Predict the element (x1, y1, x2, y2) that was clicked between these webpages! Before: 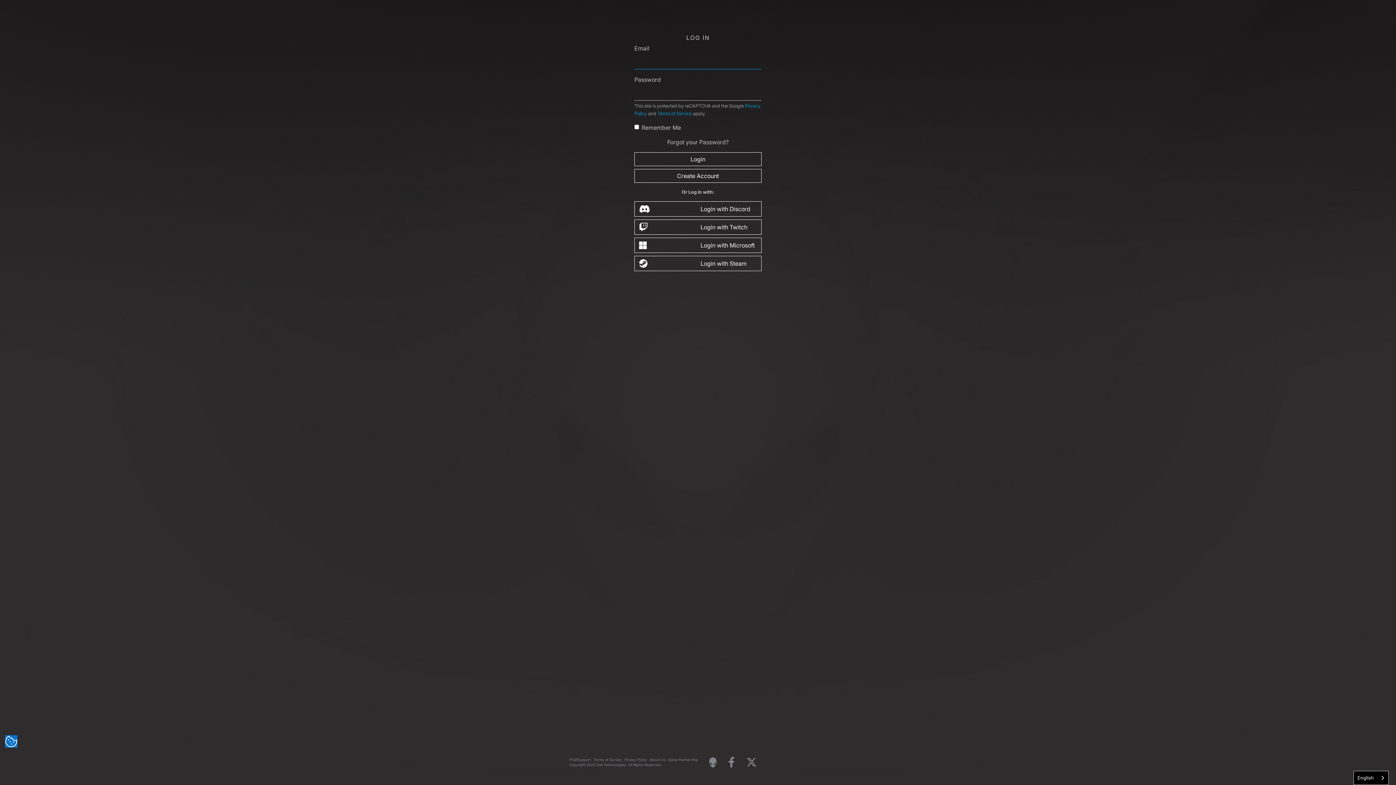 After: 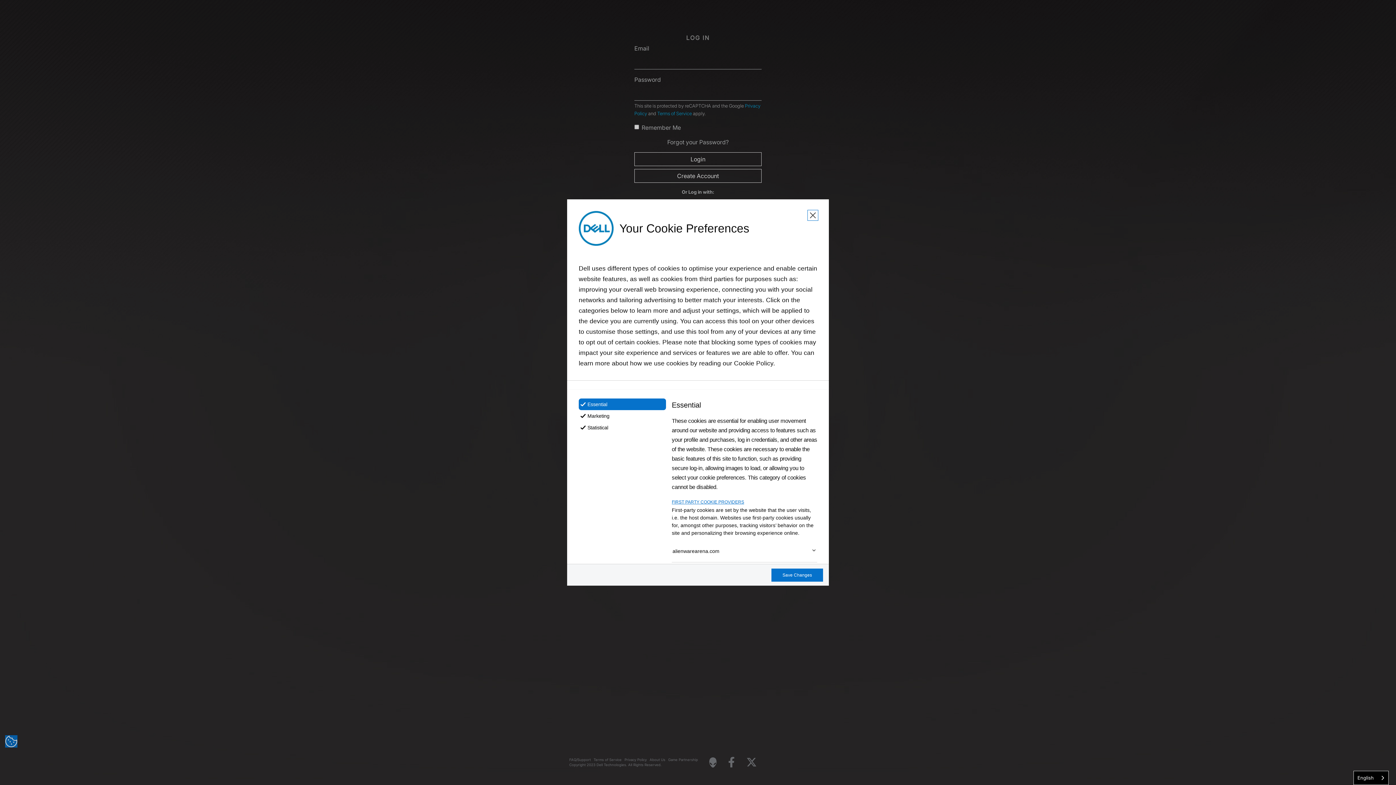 Action: label: manage your cookies bbox: (5, 735, 17, 747)